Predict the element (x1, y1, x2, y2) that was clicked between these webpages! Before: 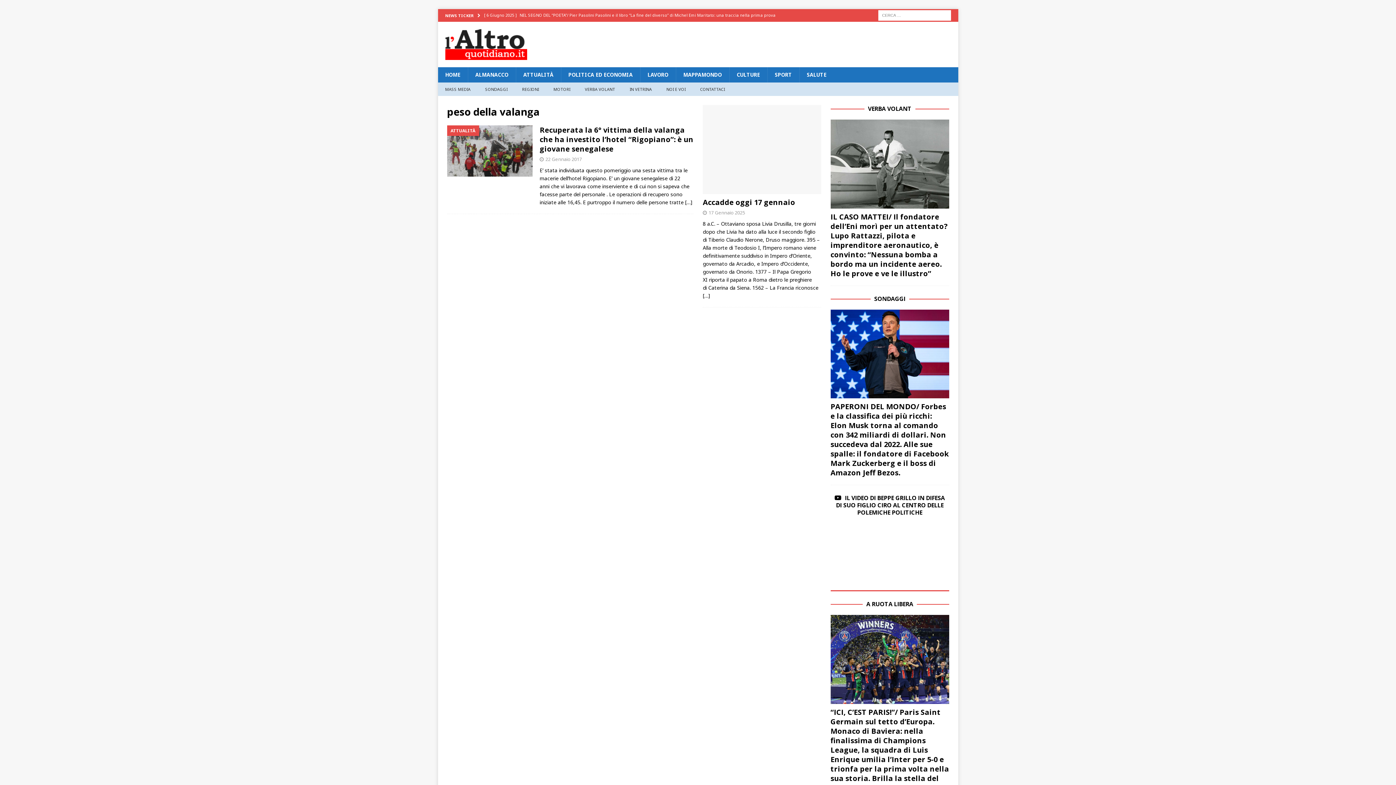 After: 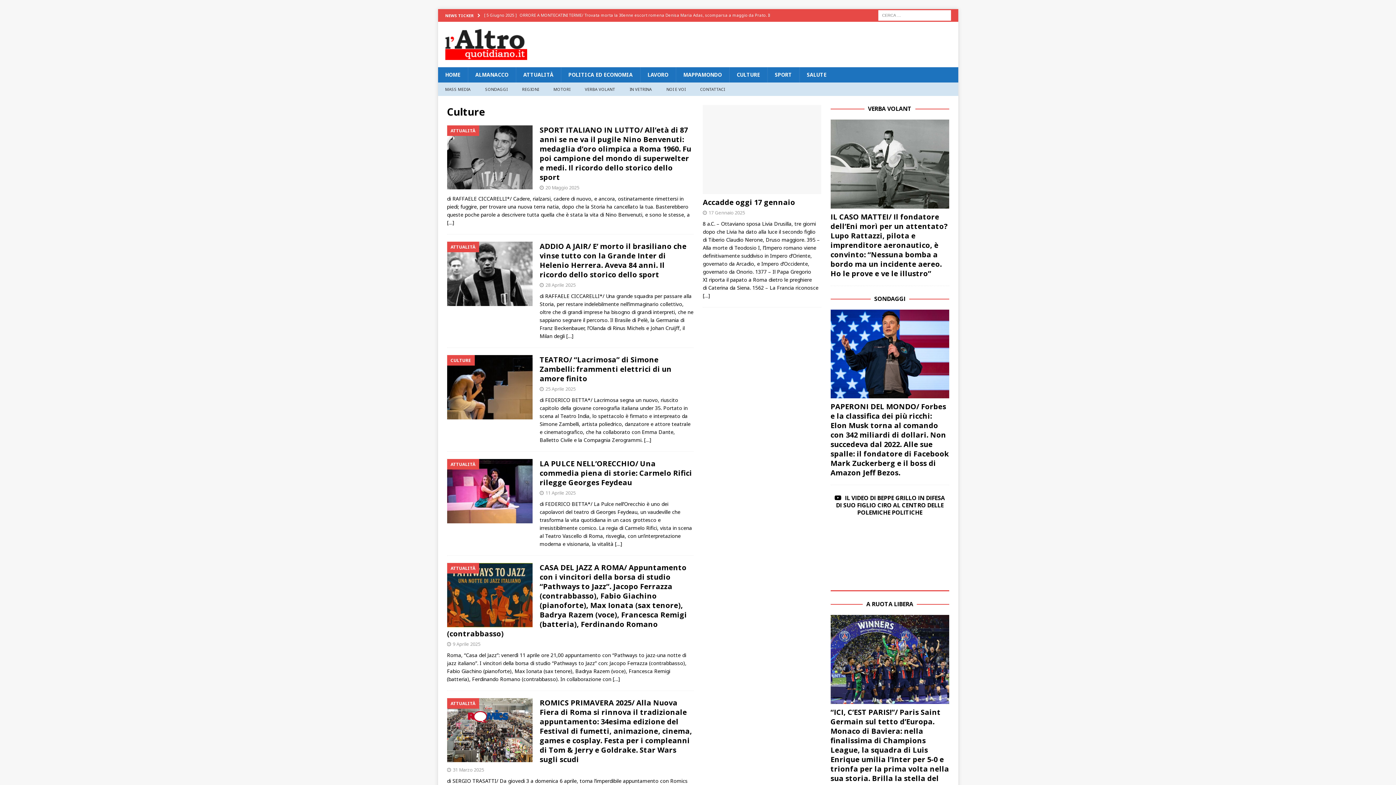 Action: bbox: (729, 67, 767, 82) label: CULTURE